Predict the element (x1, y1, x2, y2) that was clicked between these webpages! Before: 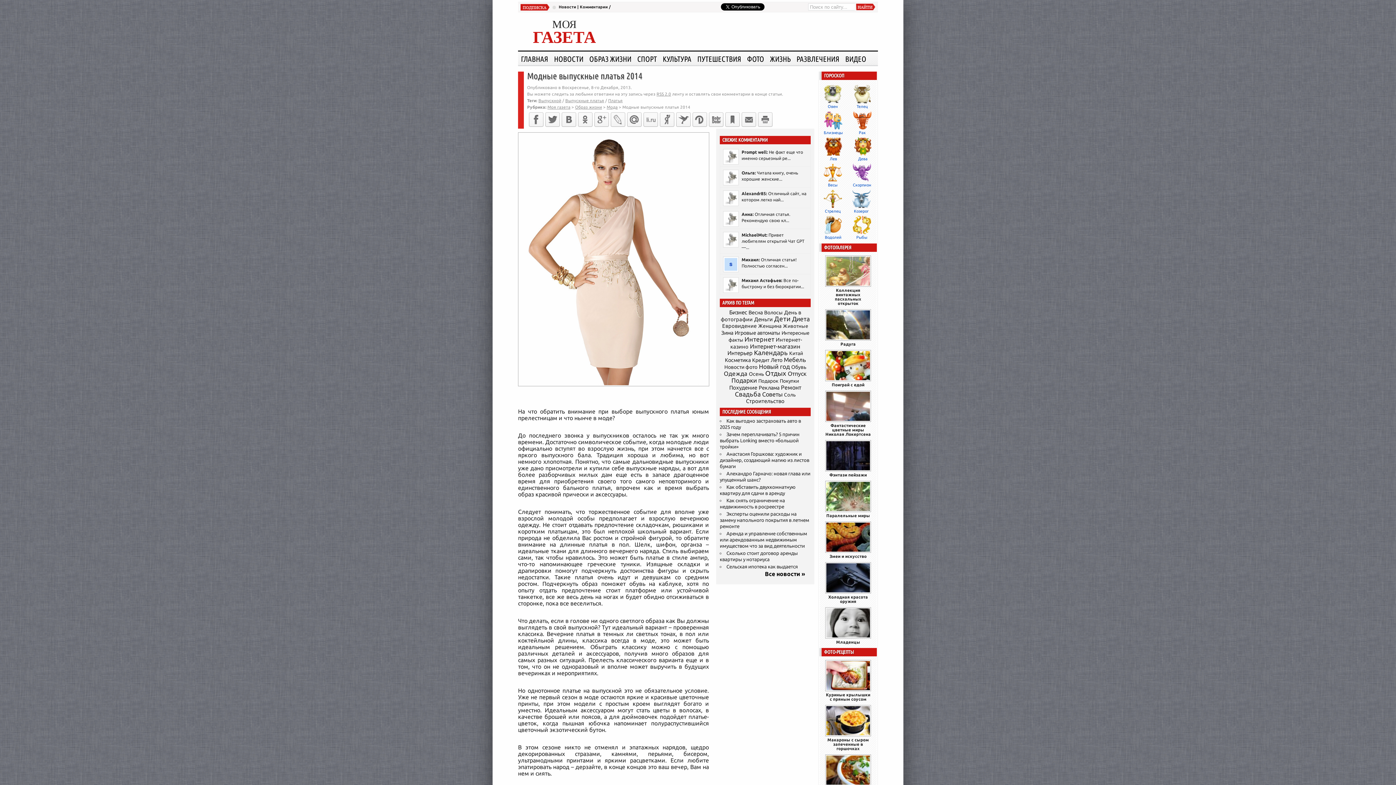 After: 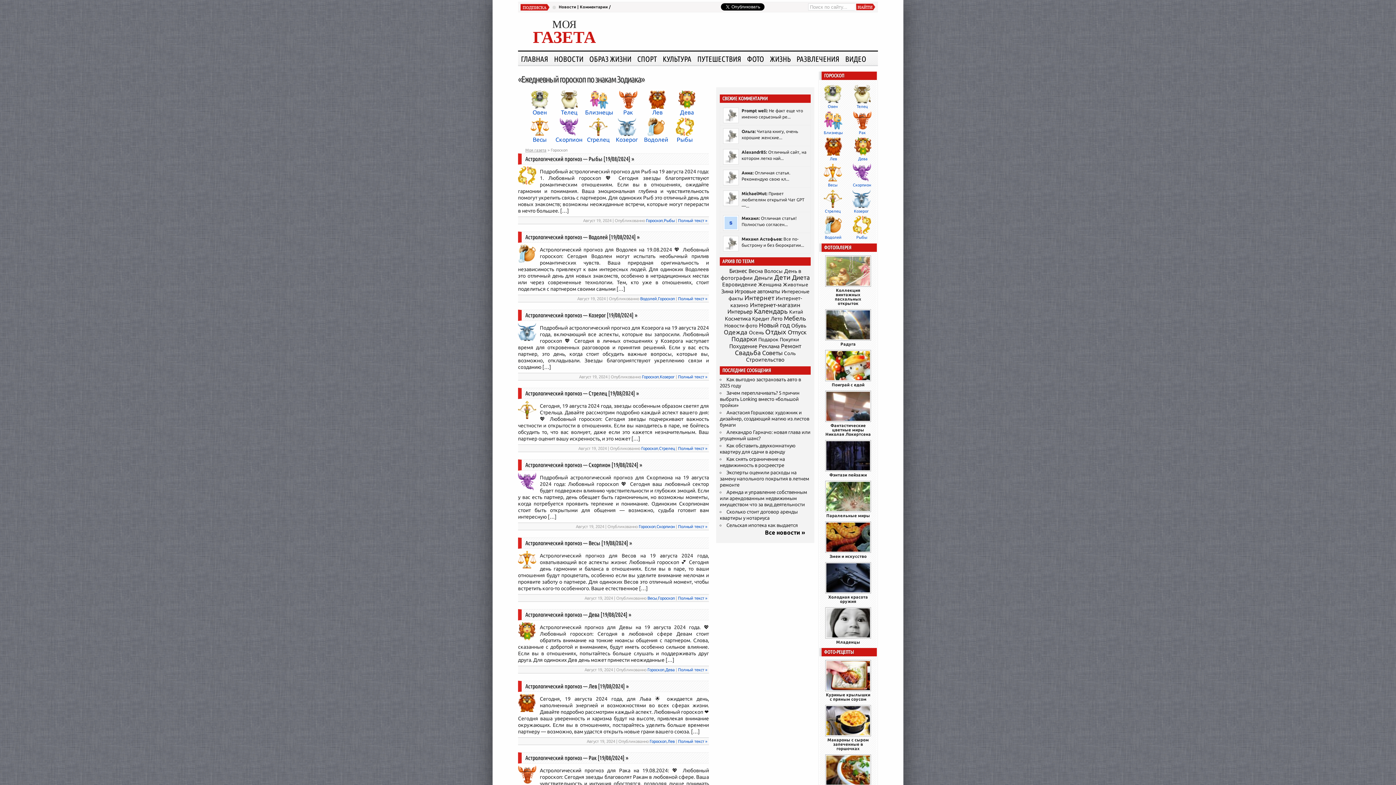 Action: bbox: (818, 71, 878, 80) label: ГОРОСКОП